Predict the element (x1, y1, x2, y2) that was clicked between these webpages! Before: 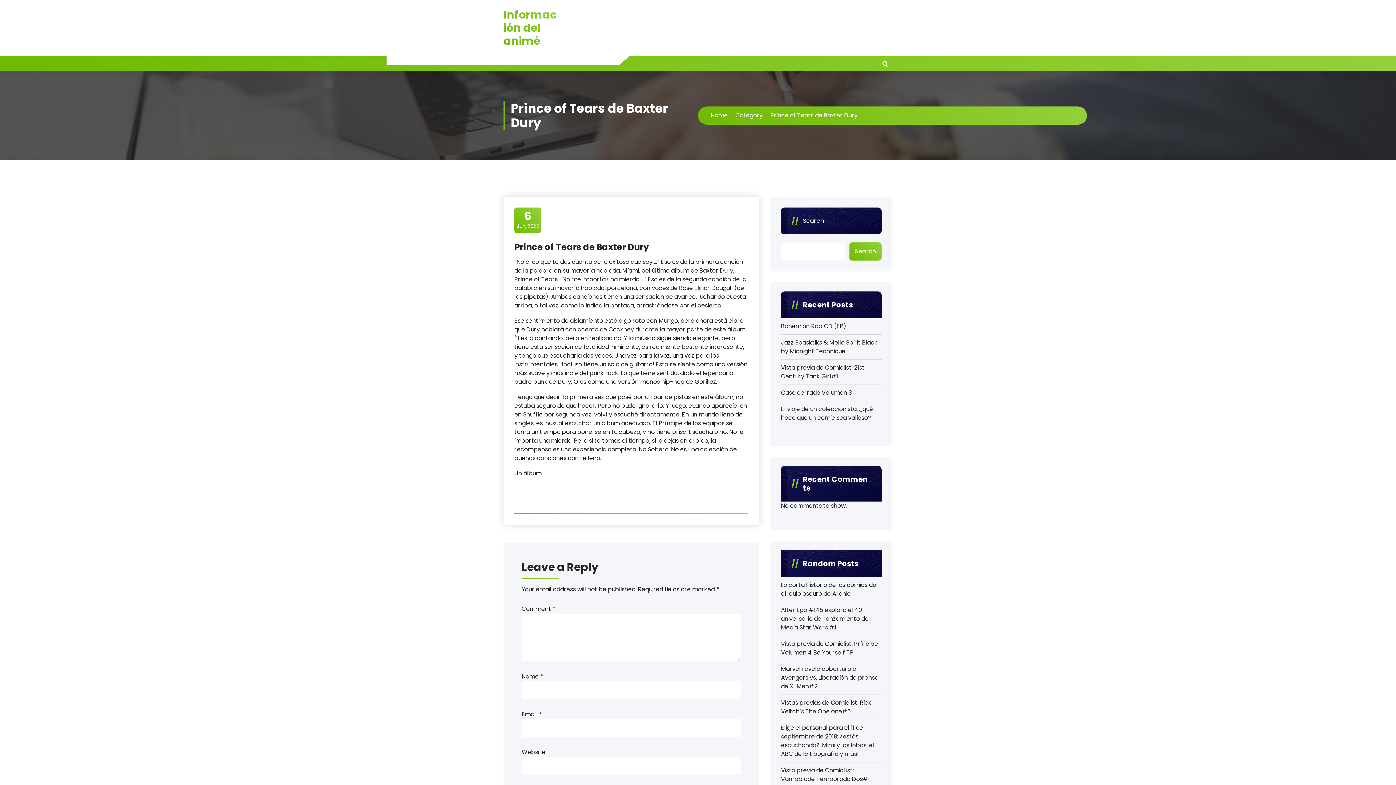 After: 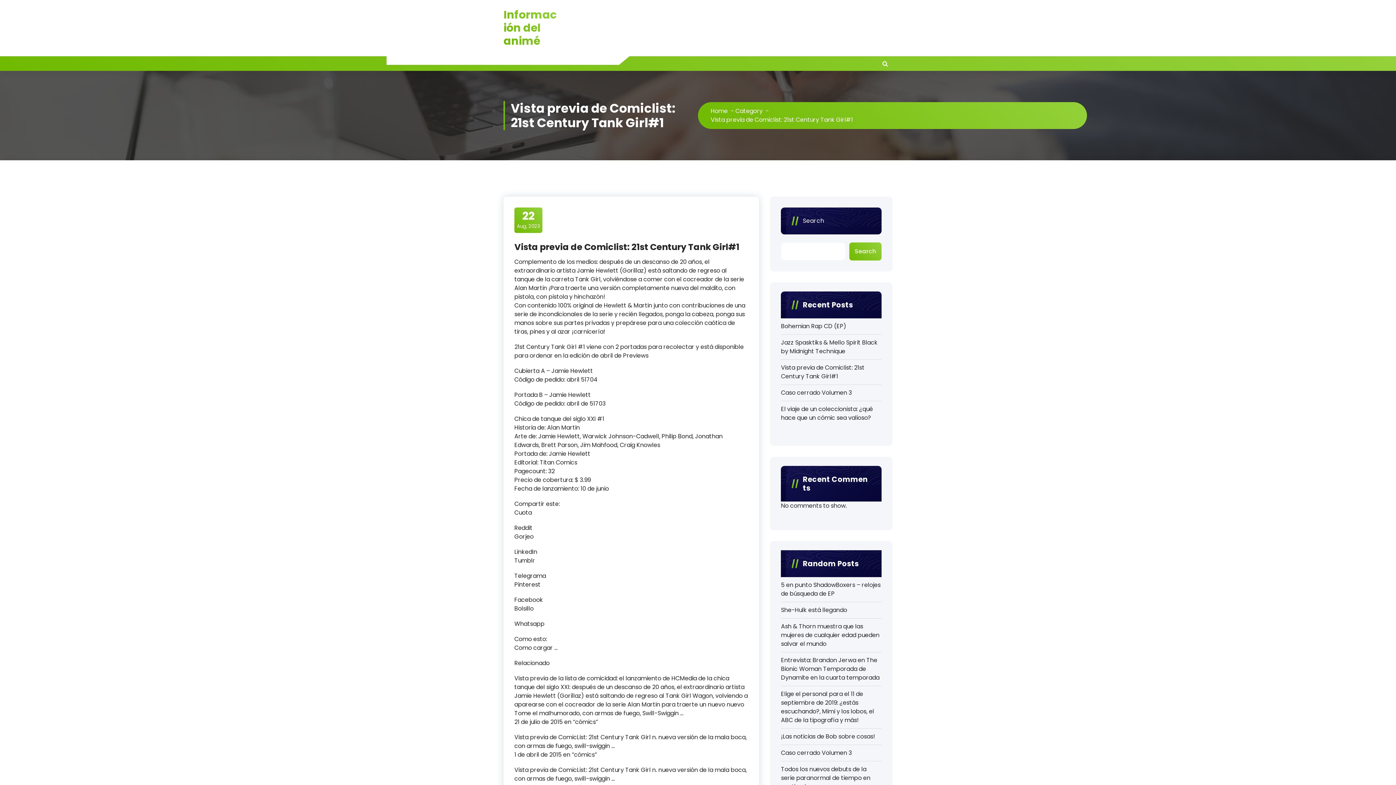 Action: bbox: (781, 363, 881, 381) label: Vista previa de Comiclist: 21st Century Tank Girl#1